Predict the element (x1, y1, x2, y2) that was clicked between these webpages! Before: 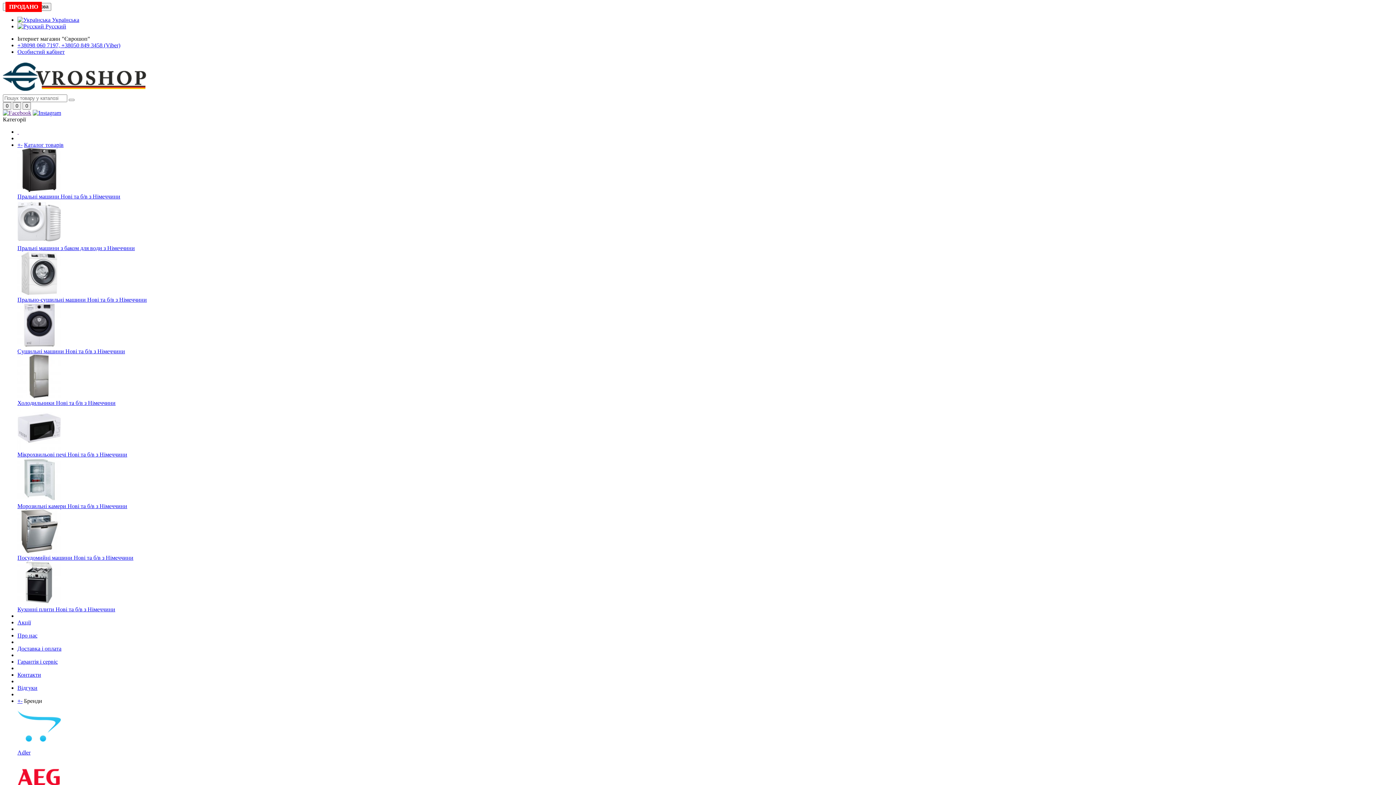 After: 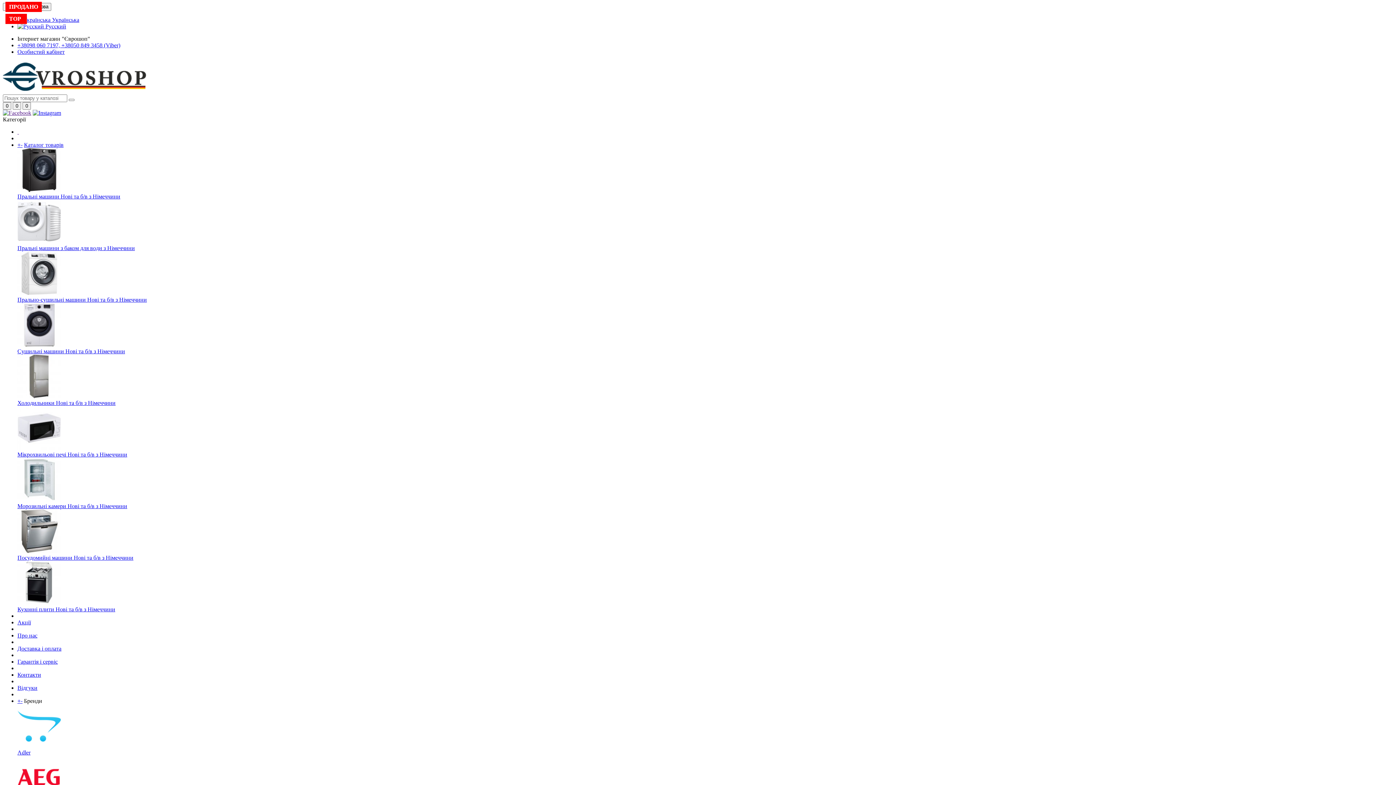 Action: label: Кухонні плити Нові та б/в з Німеччини bbox: (17, 606, 115, 612)